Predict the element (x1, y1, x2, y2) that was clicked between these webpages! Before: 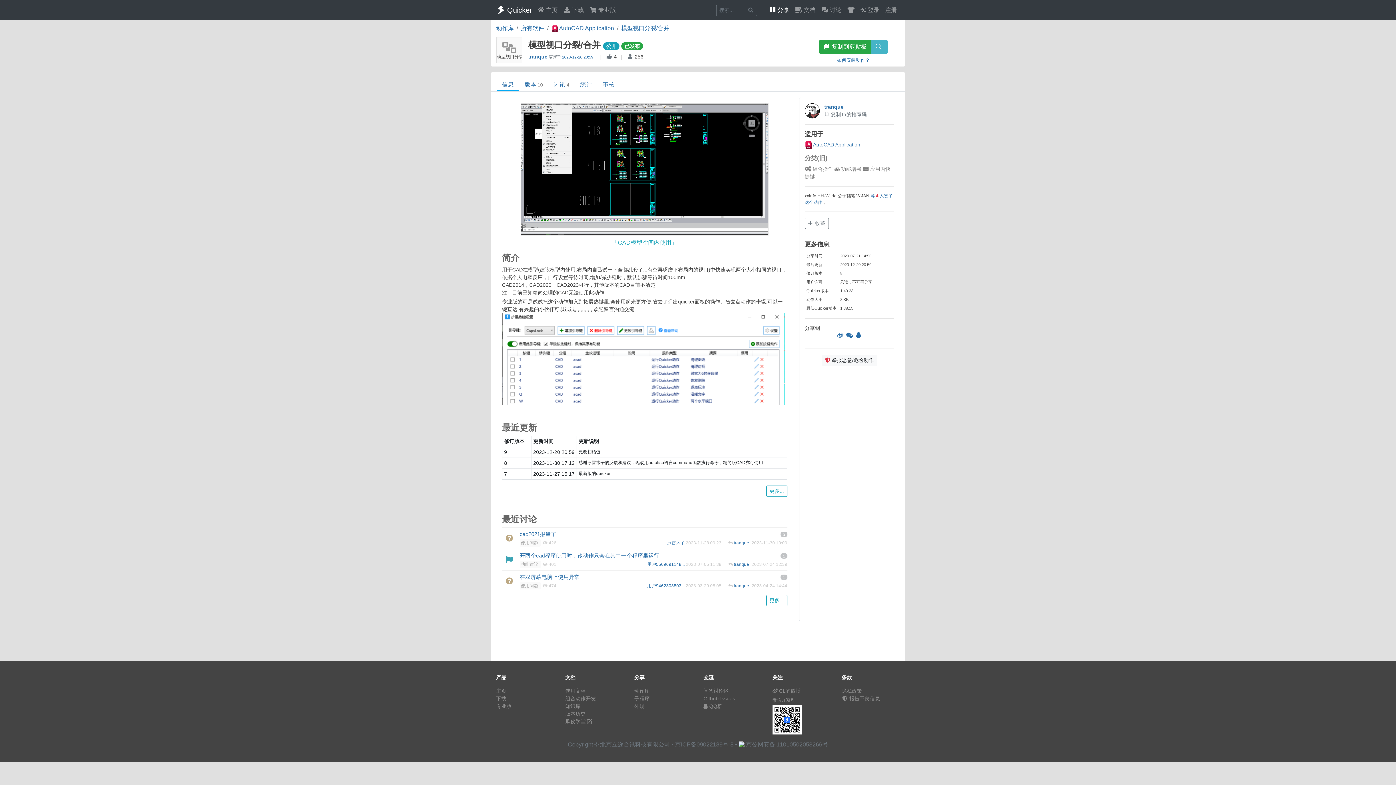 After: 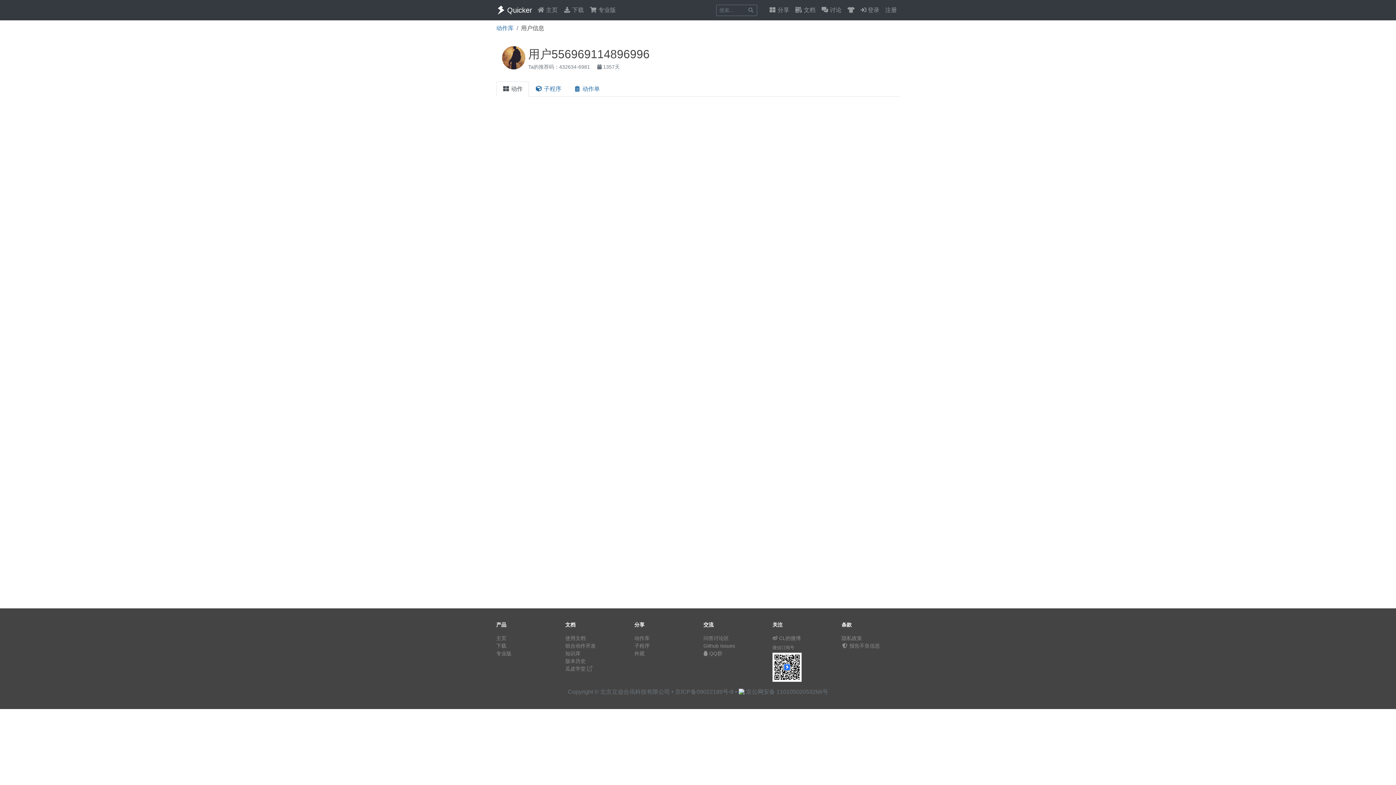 Action: label: 用户5569691148...  bbox: (647, 562, 686, 567)